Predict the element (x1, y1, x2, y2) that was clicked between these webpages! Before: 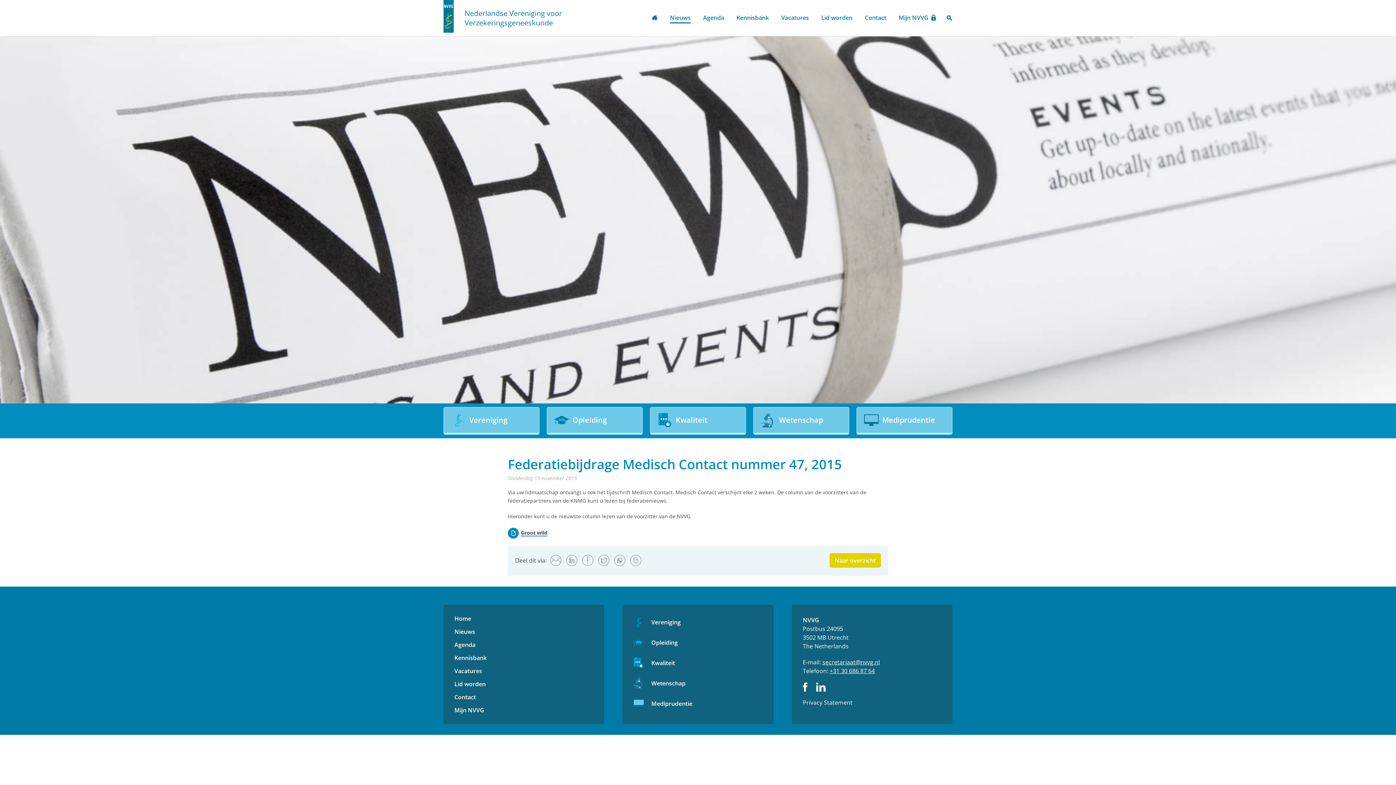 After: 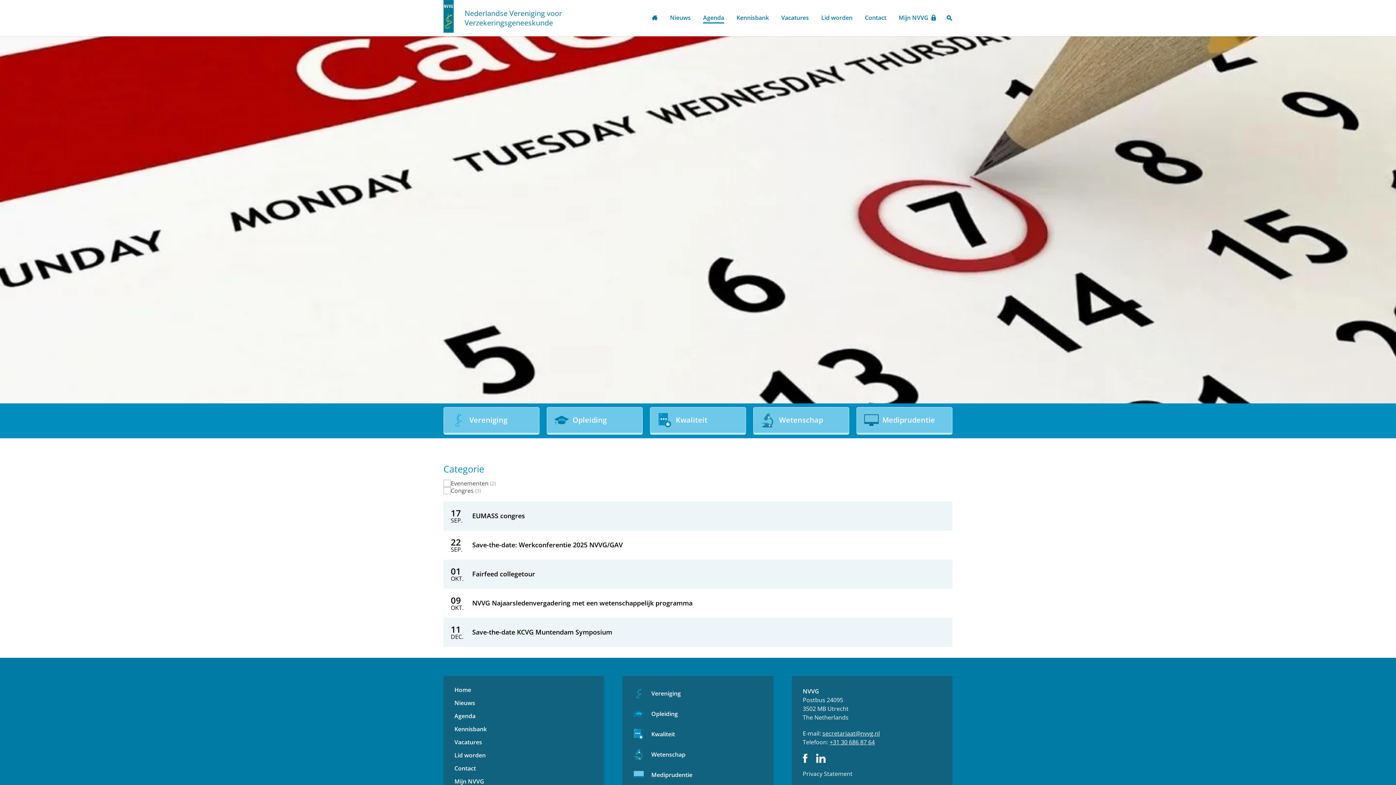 Action: label: Agenda bbox: (703, 12, 724, 23)